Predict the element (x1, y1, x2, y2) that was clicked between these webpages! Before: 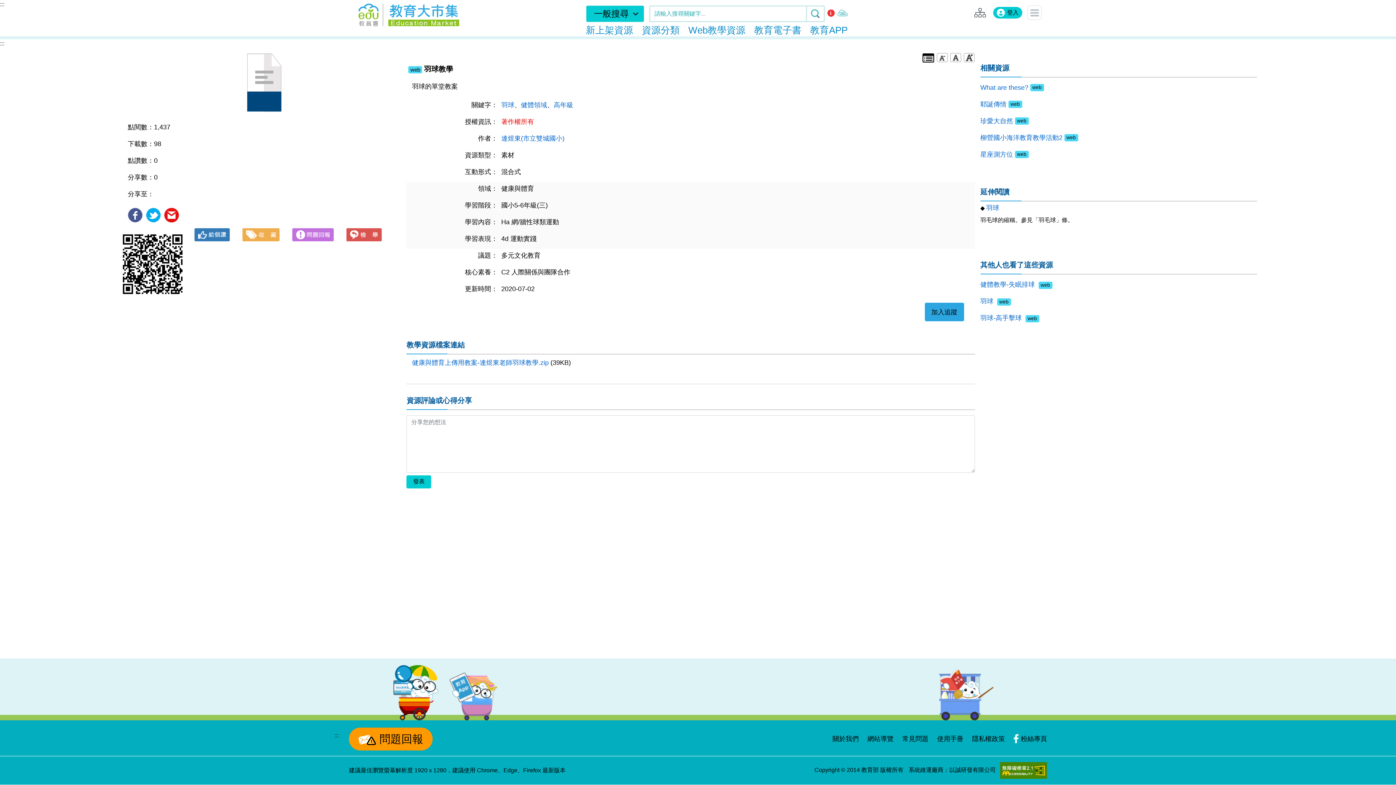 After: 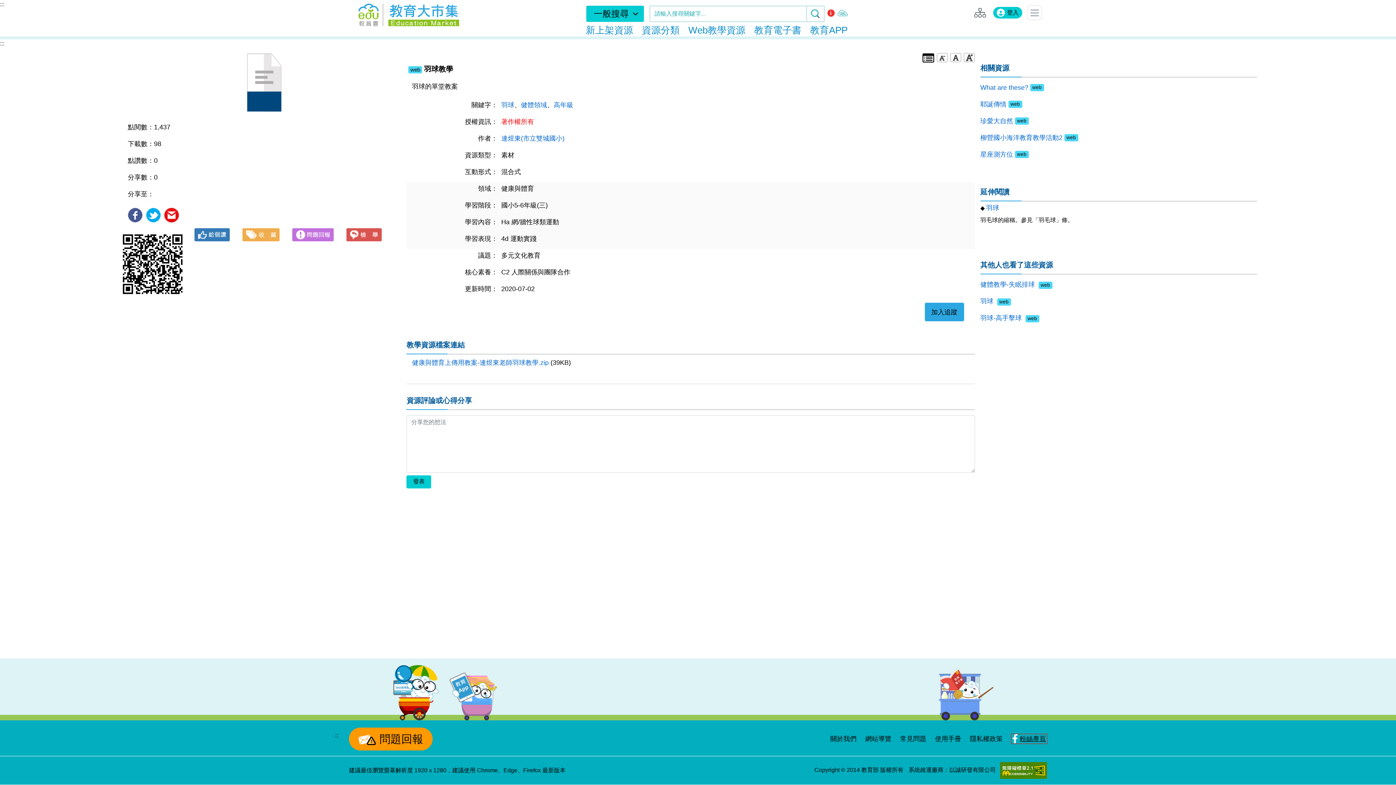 Action: label: 粉絲專頁 bbox: (1013, 735, 1047, 742)